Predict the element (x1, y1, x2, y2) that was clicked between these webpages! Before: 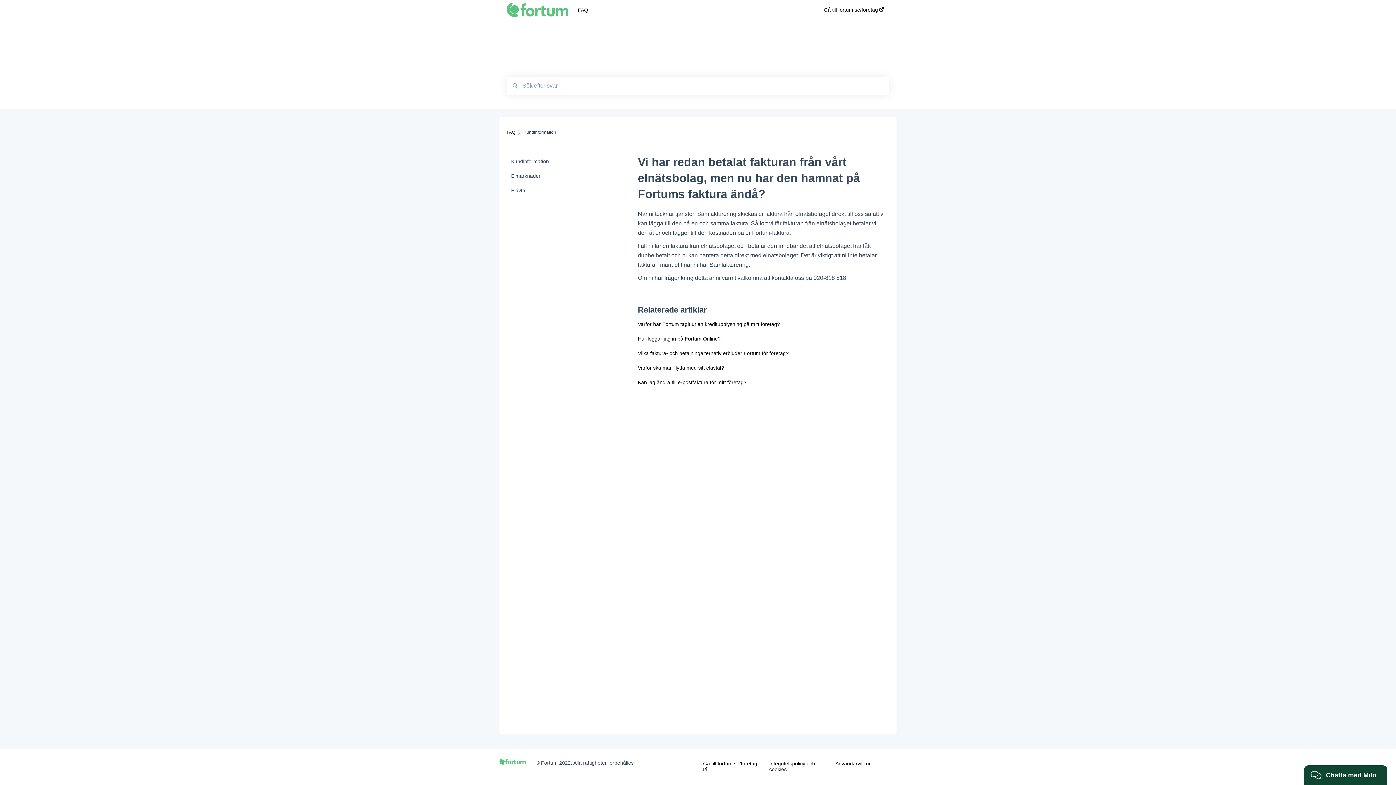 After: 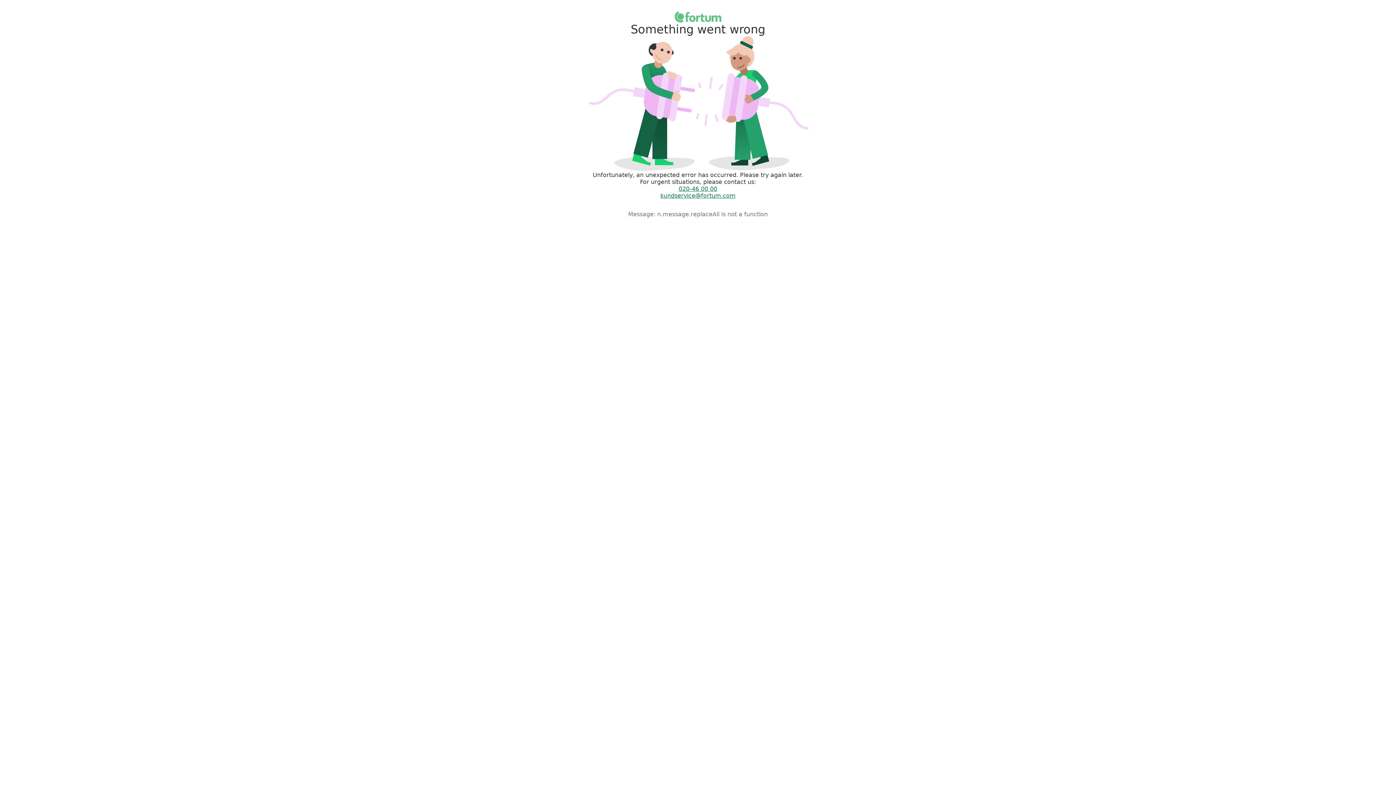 Action: label: Elmarknaden bbox: (506, 168, 594, 183)